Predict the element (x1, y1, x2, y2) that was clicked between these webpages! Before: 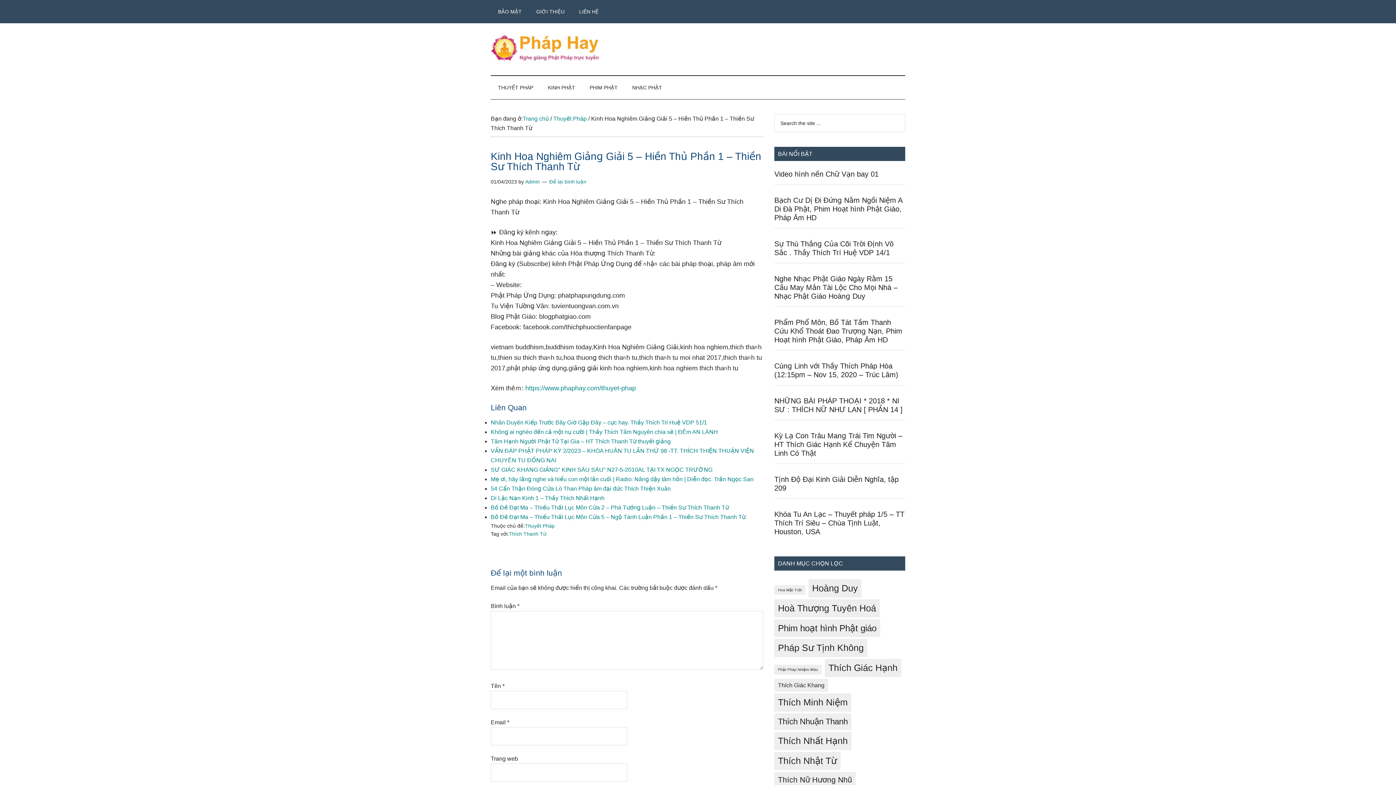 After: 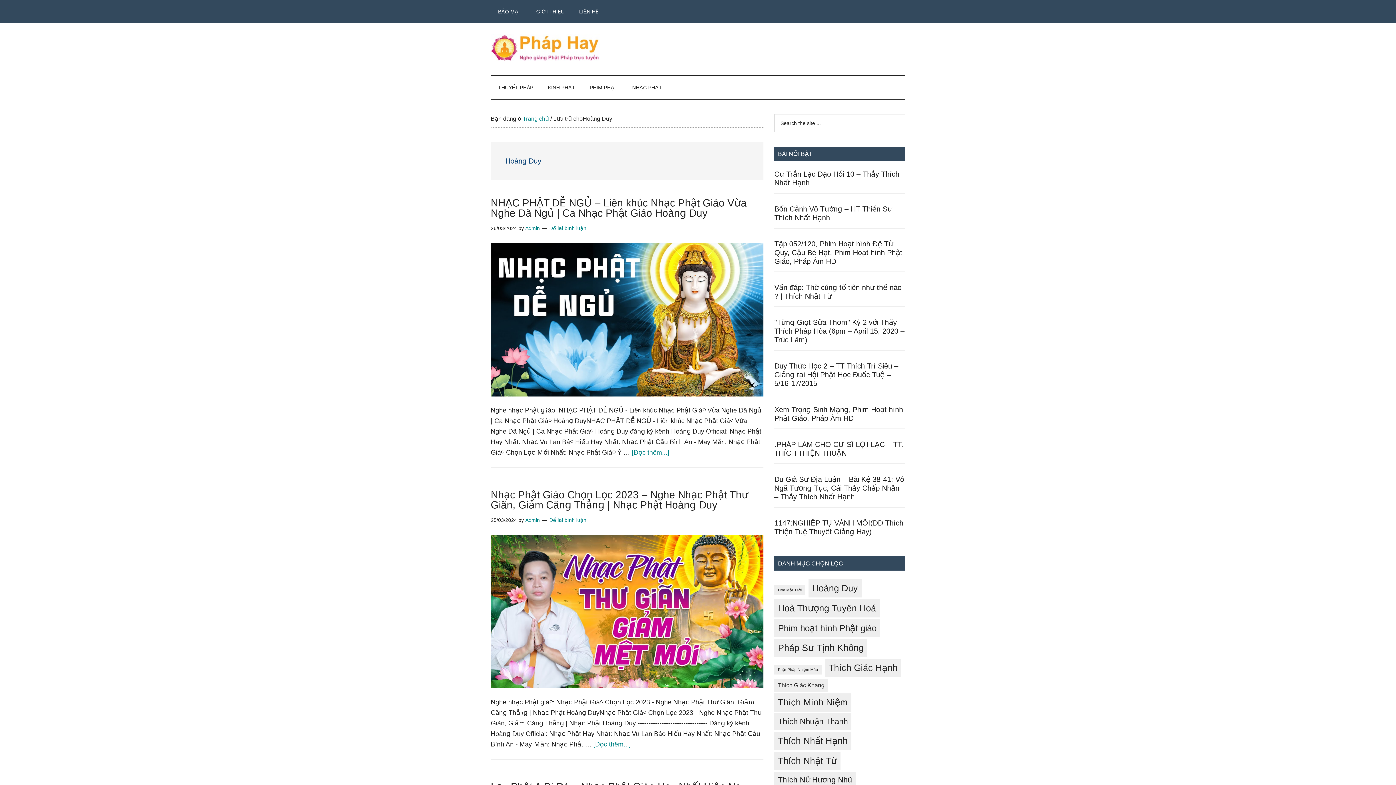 Action: bbox: (808, 579, 861, 597) label: Hoàng Duy (501 mục)